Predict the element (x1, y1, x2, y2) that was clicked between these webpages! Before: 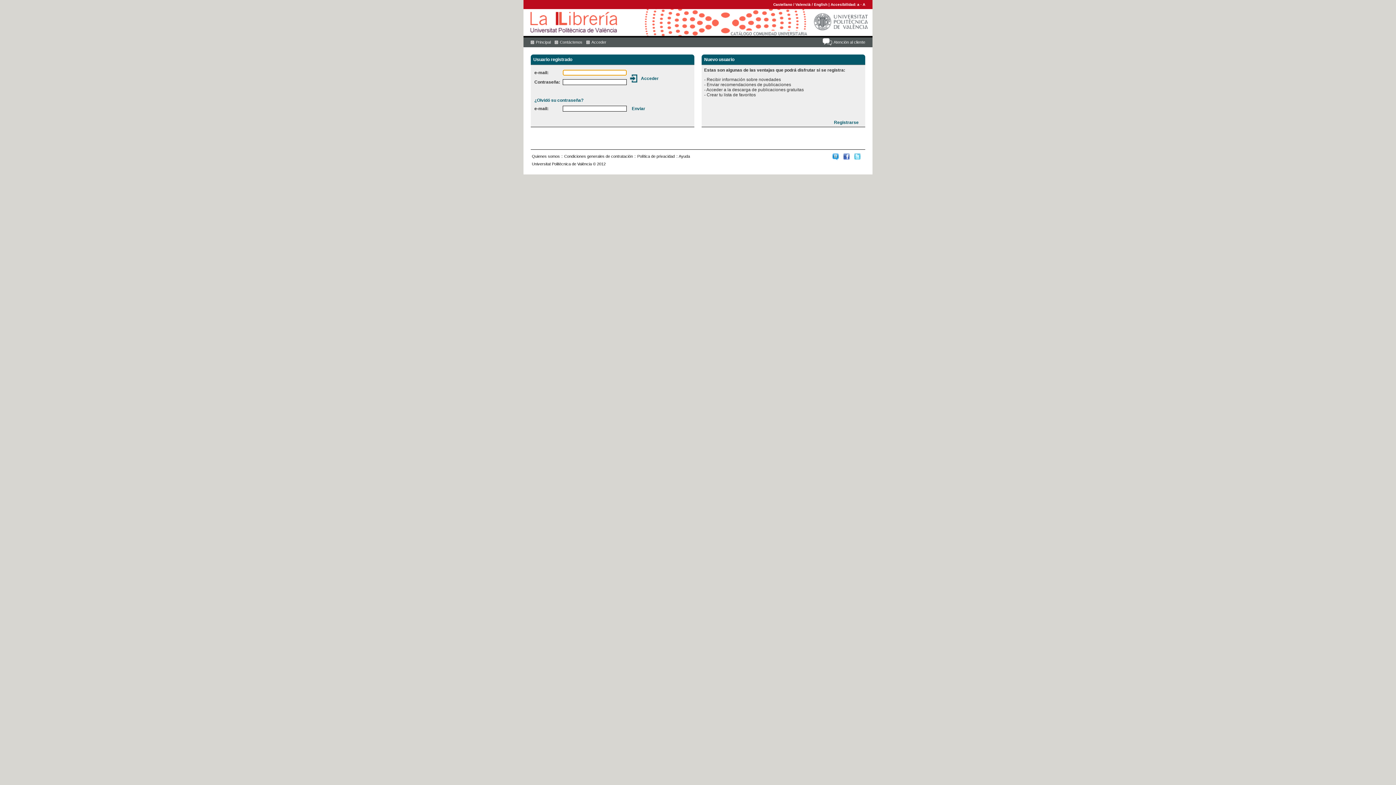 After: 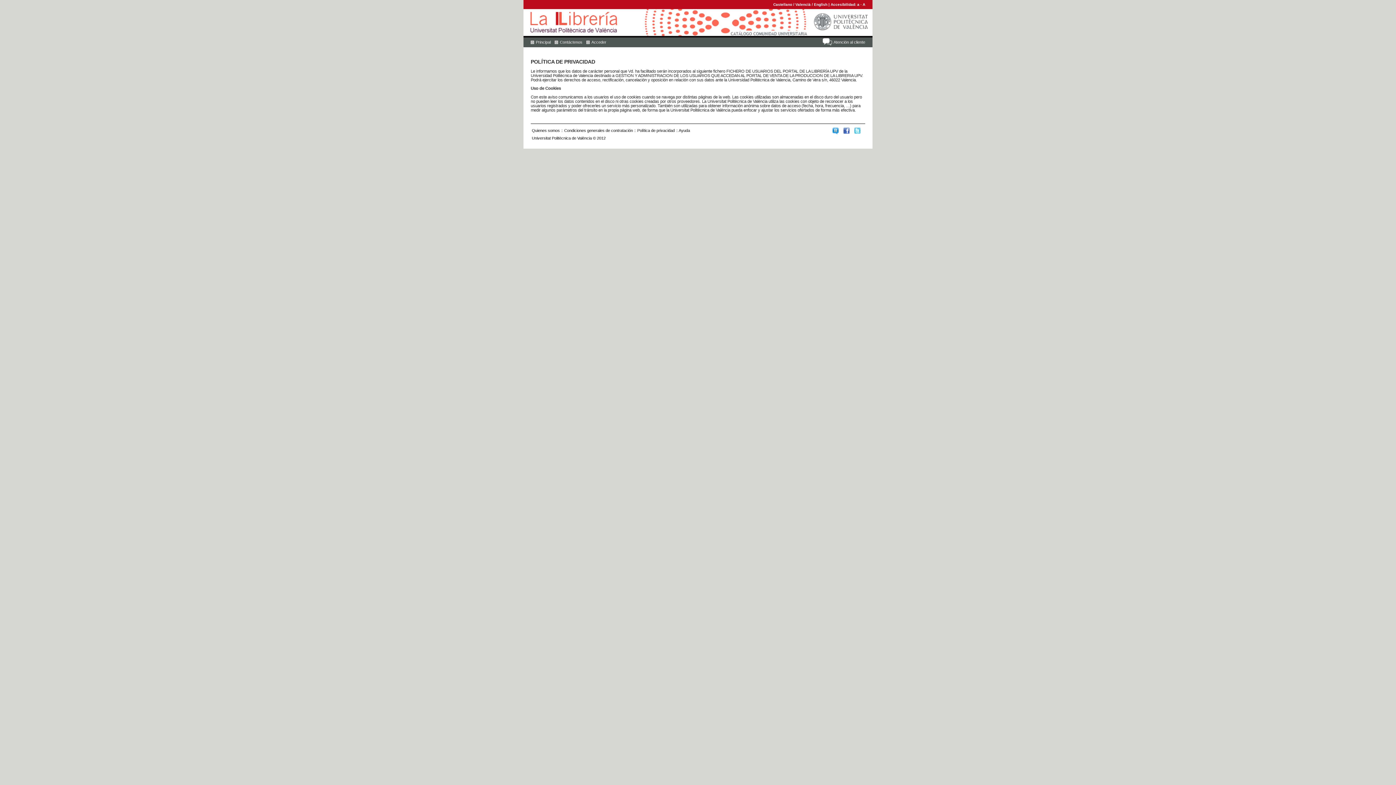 Action: label: Política de privacidad bbox: (637, 154, 674, 158)